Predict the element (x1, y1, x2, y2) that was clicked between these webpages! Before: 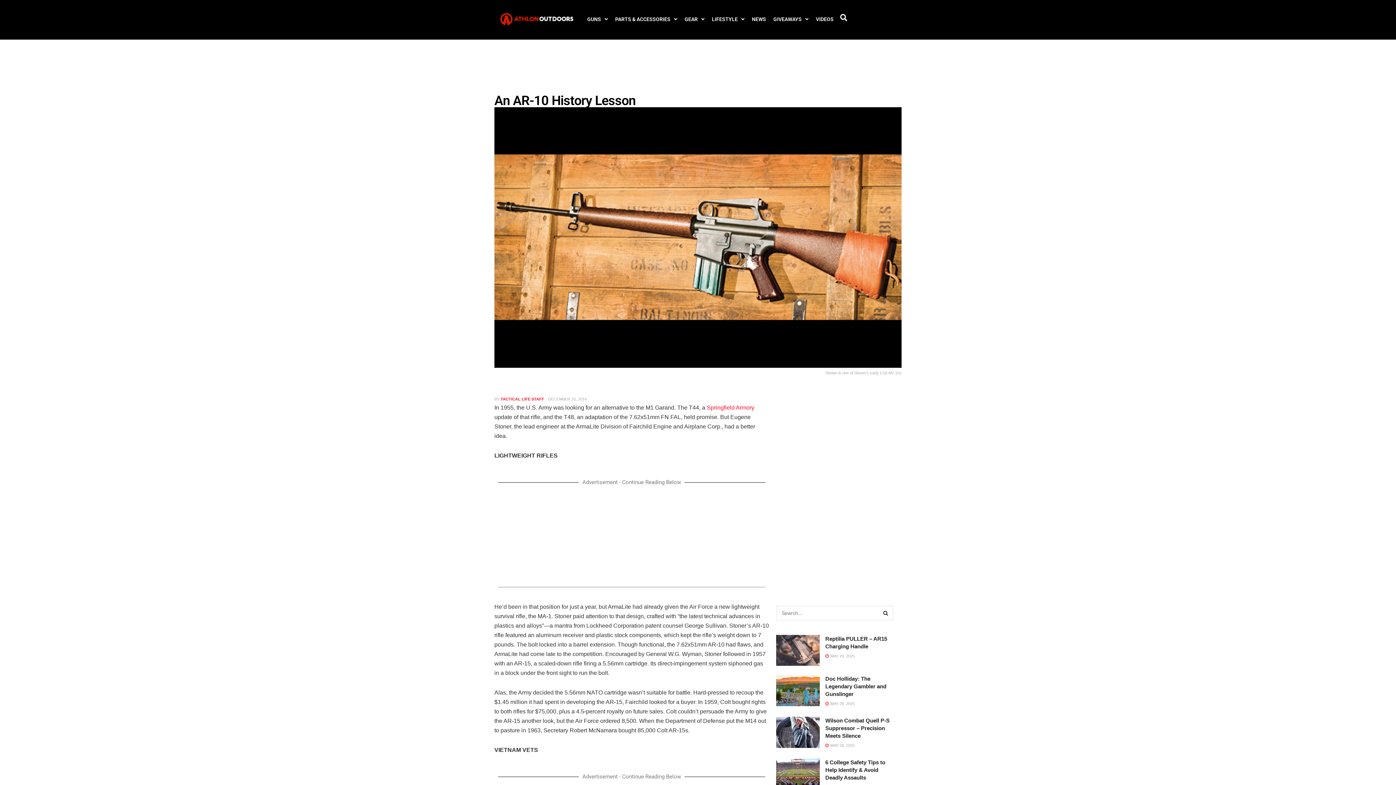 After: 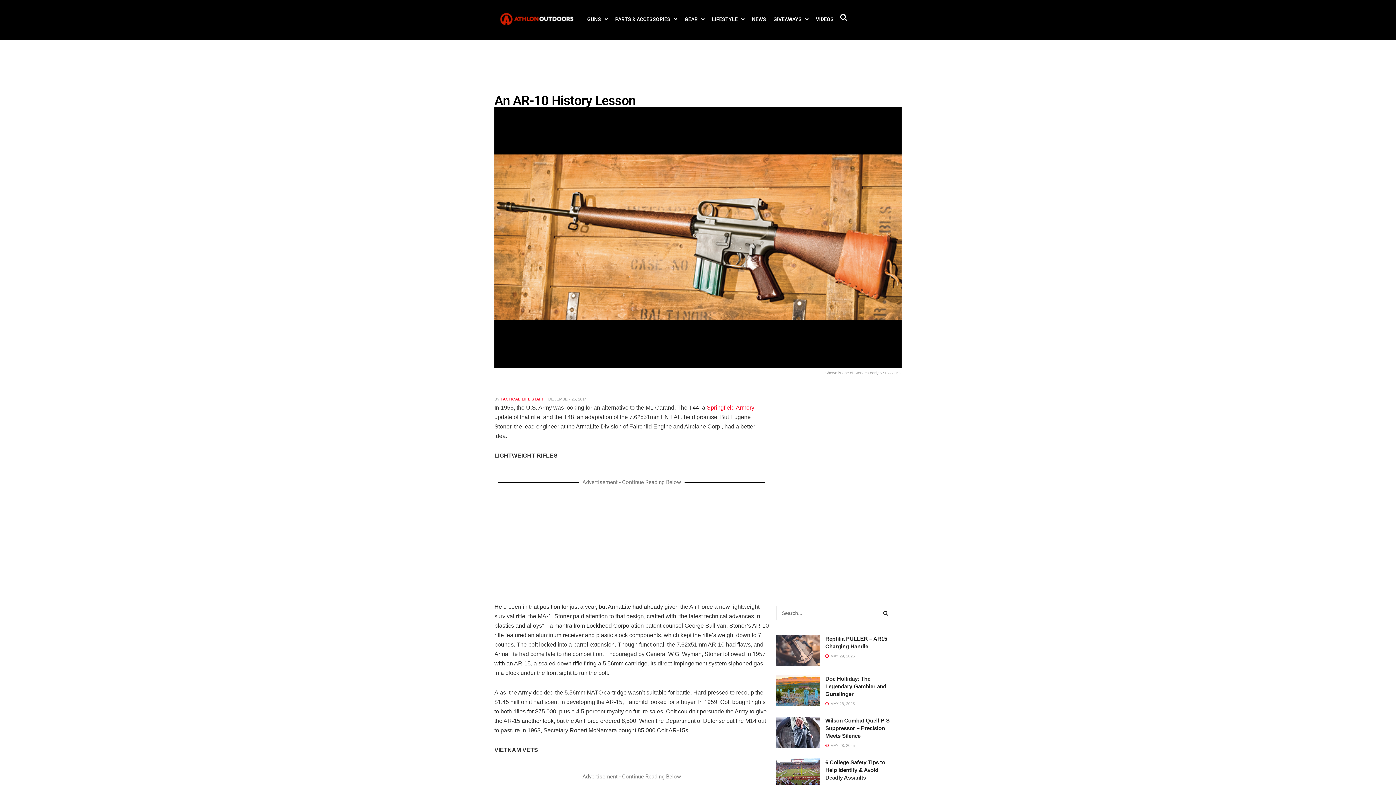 Action: bbox: (548, 396, 586, 401) label: DECEMBER 25, 2014